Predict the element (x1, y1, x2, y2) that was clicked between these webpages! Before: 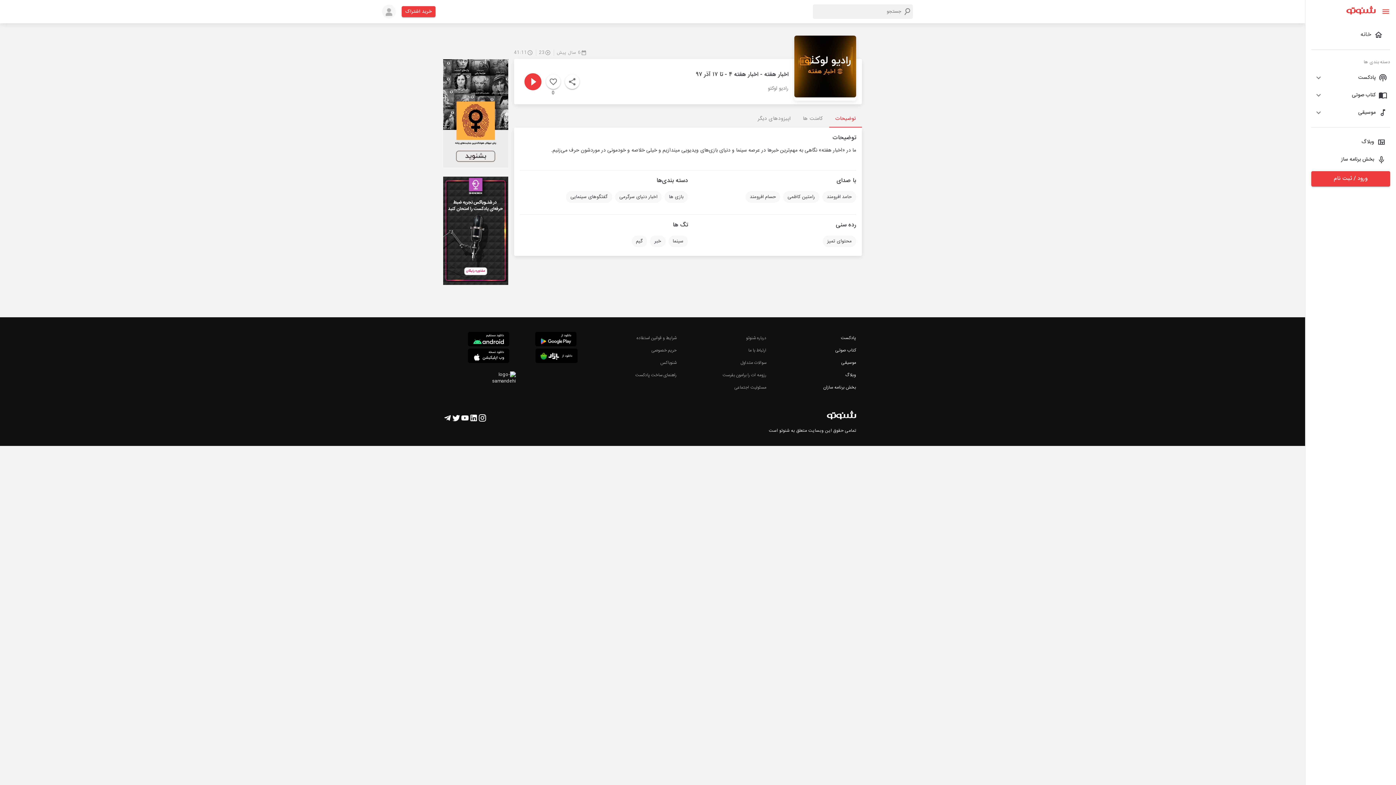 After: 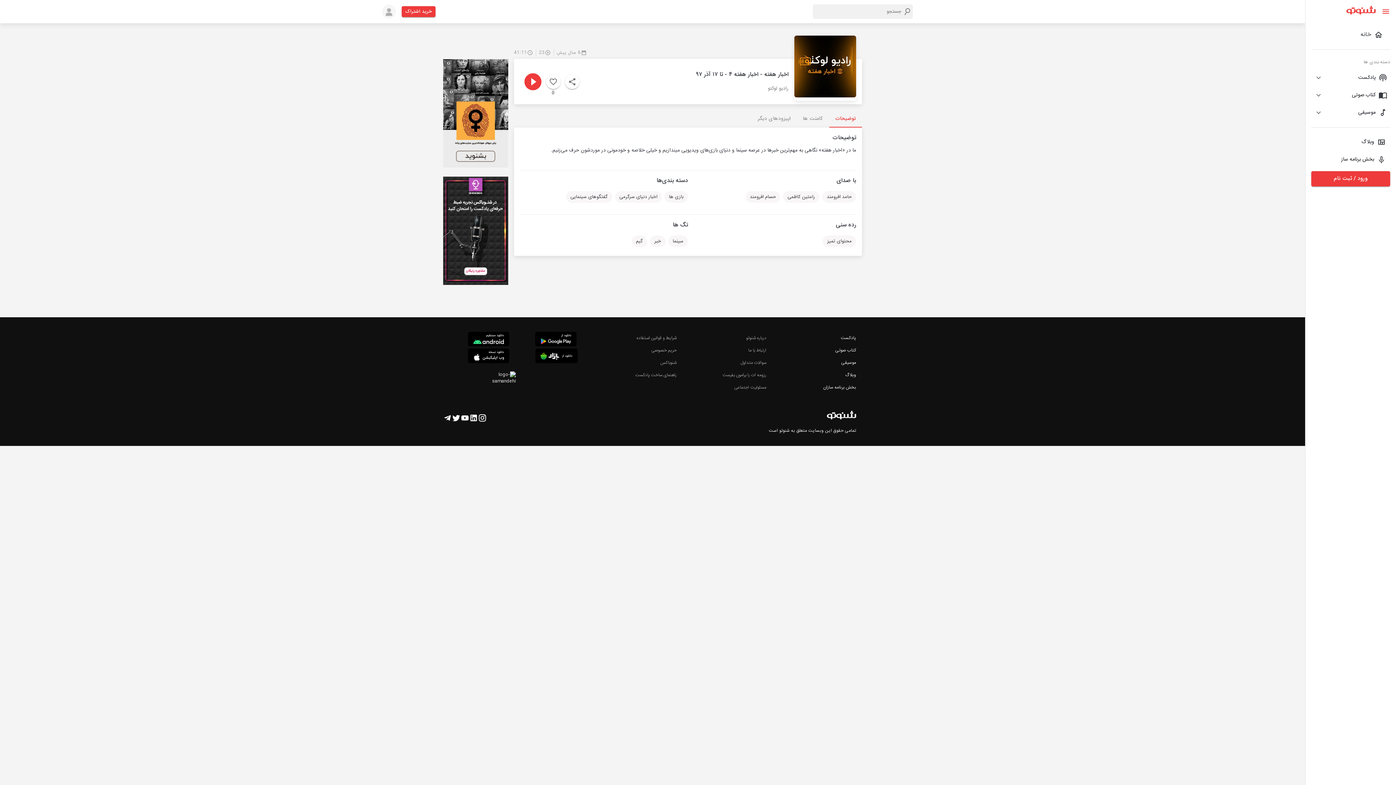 Action: bbox: (829, 110, 862, 127) label: توضیحات